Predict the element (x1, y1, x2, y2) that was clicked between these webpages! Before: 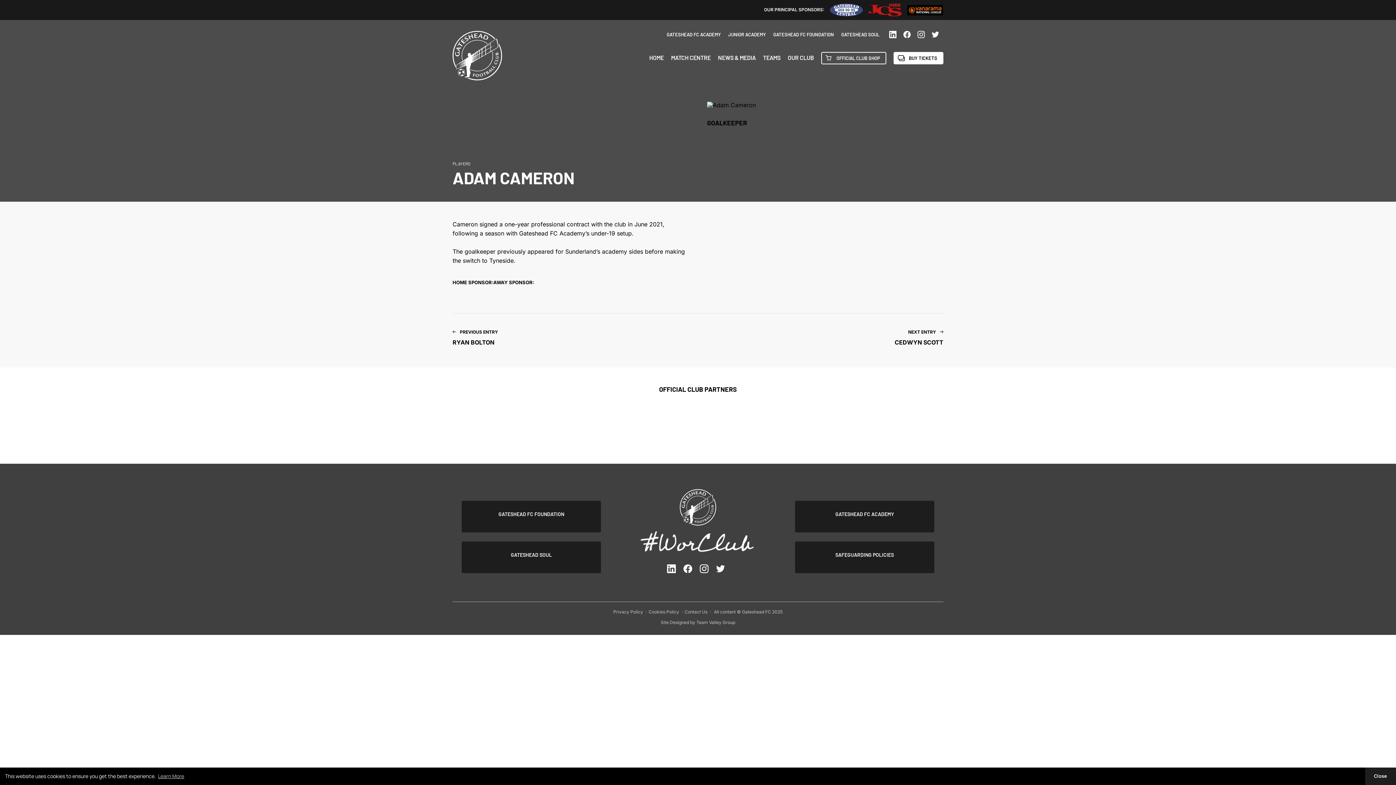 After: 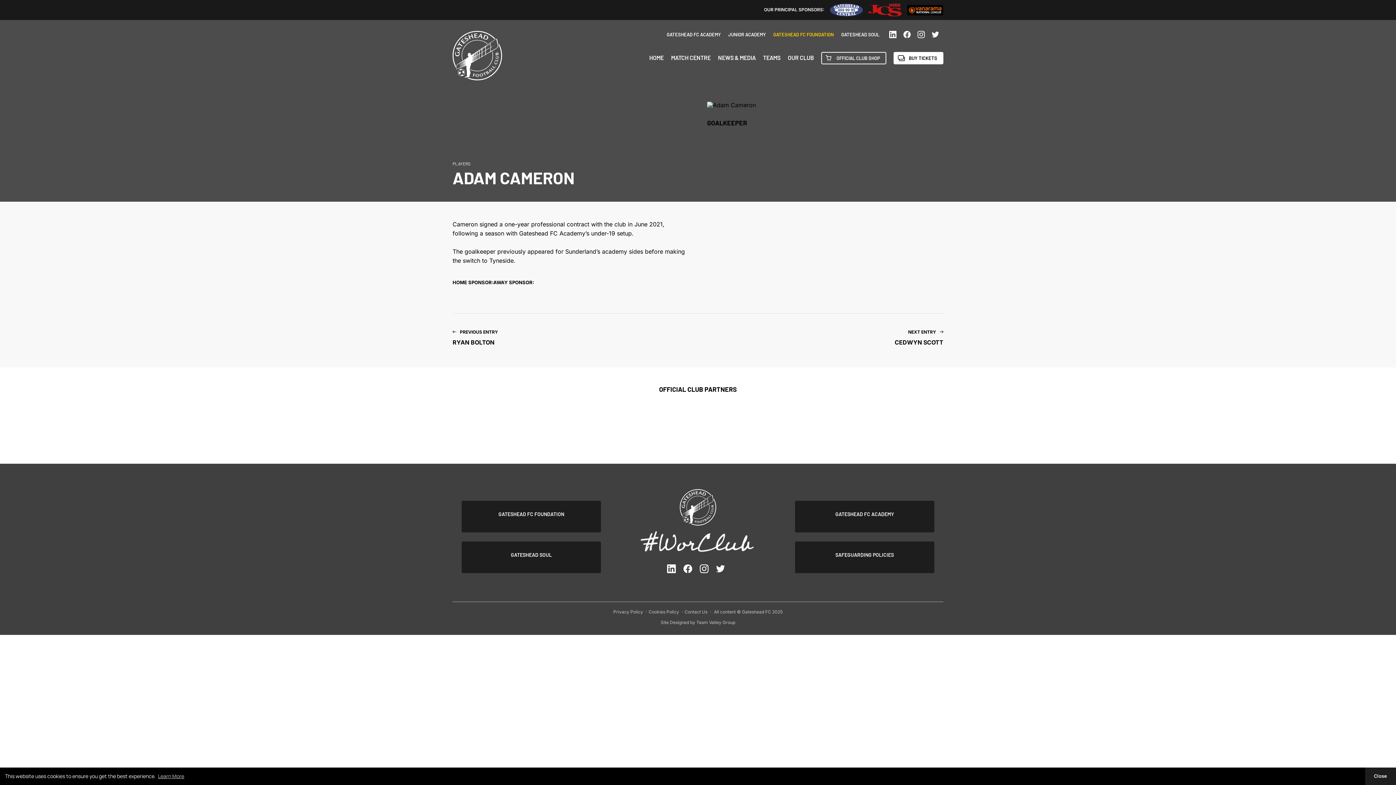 Action: bbox: (773, 31, 834, 37) label: GATESHEAD FC FOUNDATION